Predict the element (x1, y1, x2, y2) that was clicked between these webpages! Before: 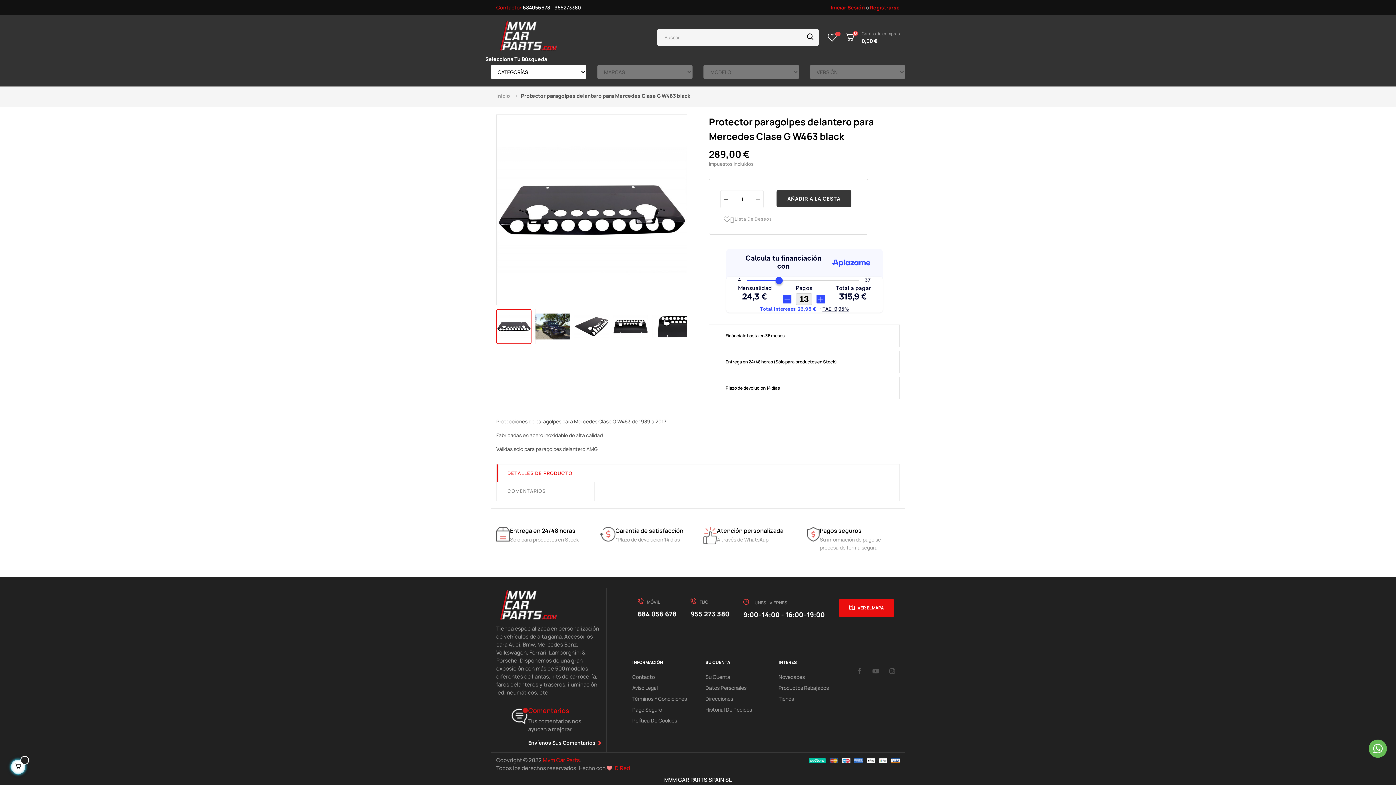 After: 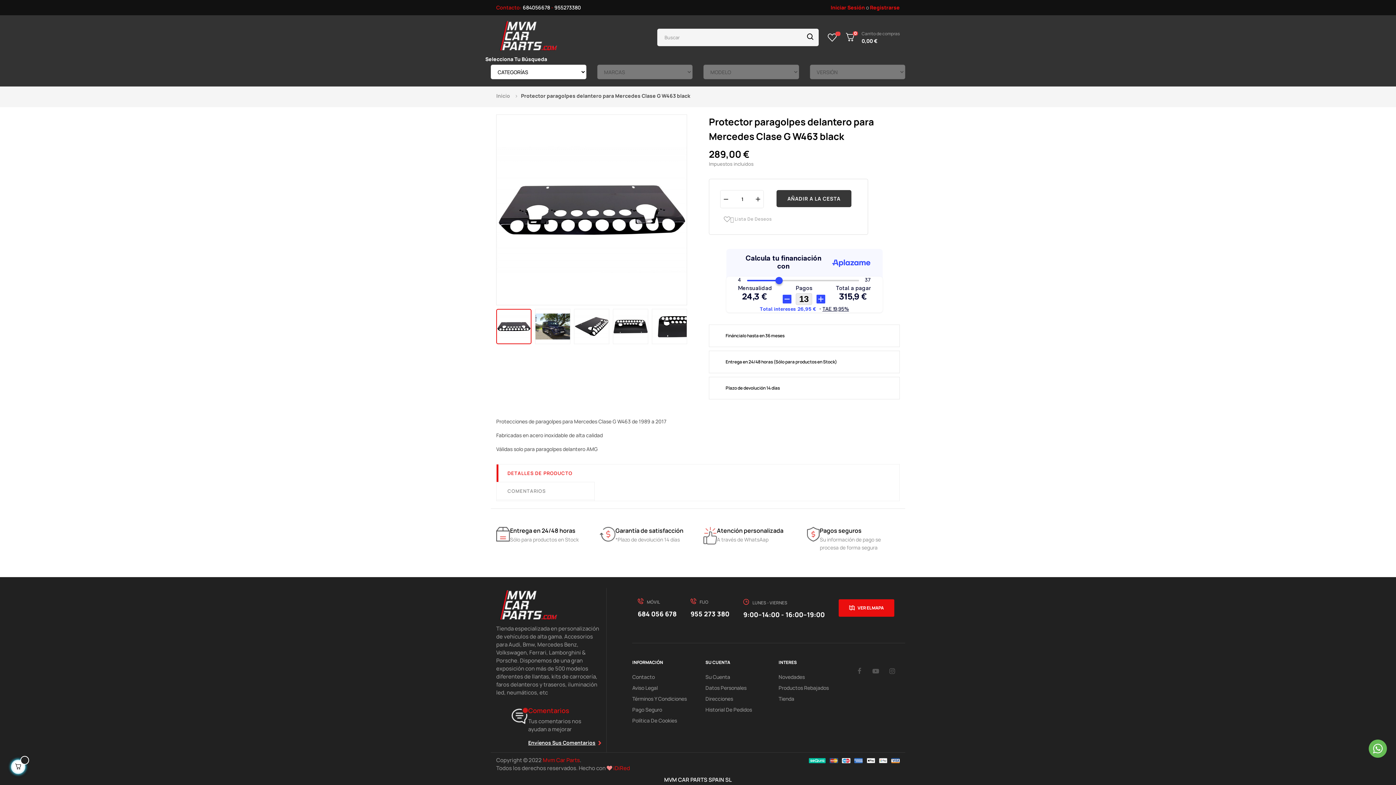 Action: label: Mvm Car Parts﻿ bbox: (542, 748, 580, 756)